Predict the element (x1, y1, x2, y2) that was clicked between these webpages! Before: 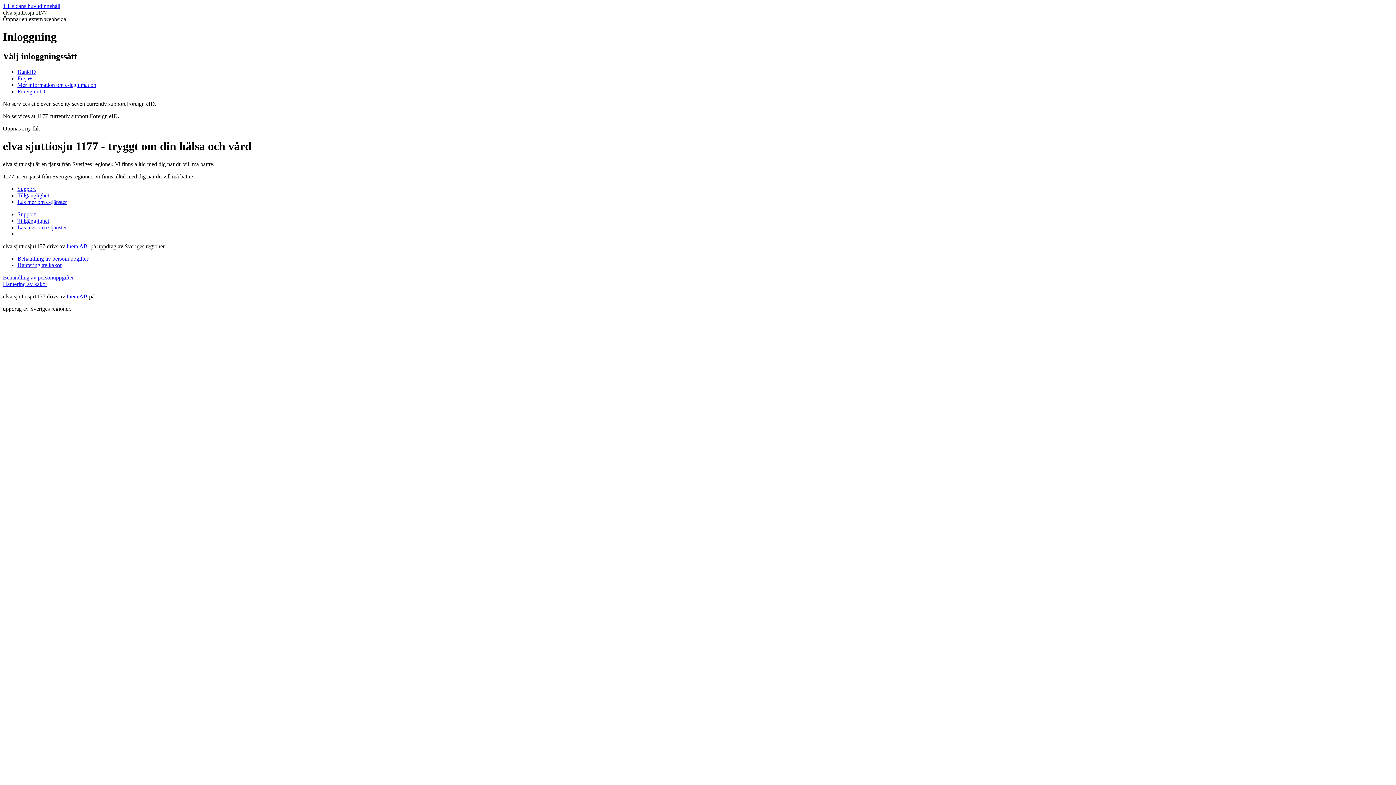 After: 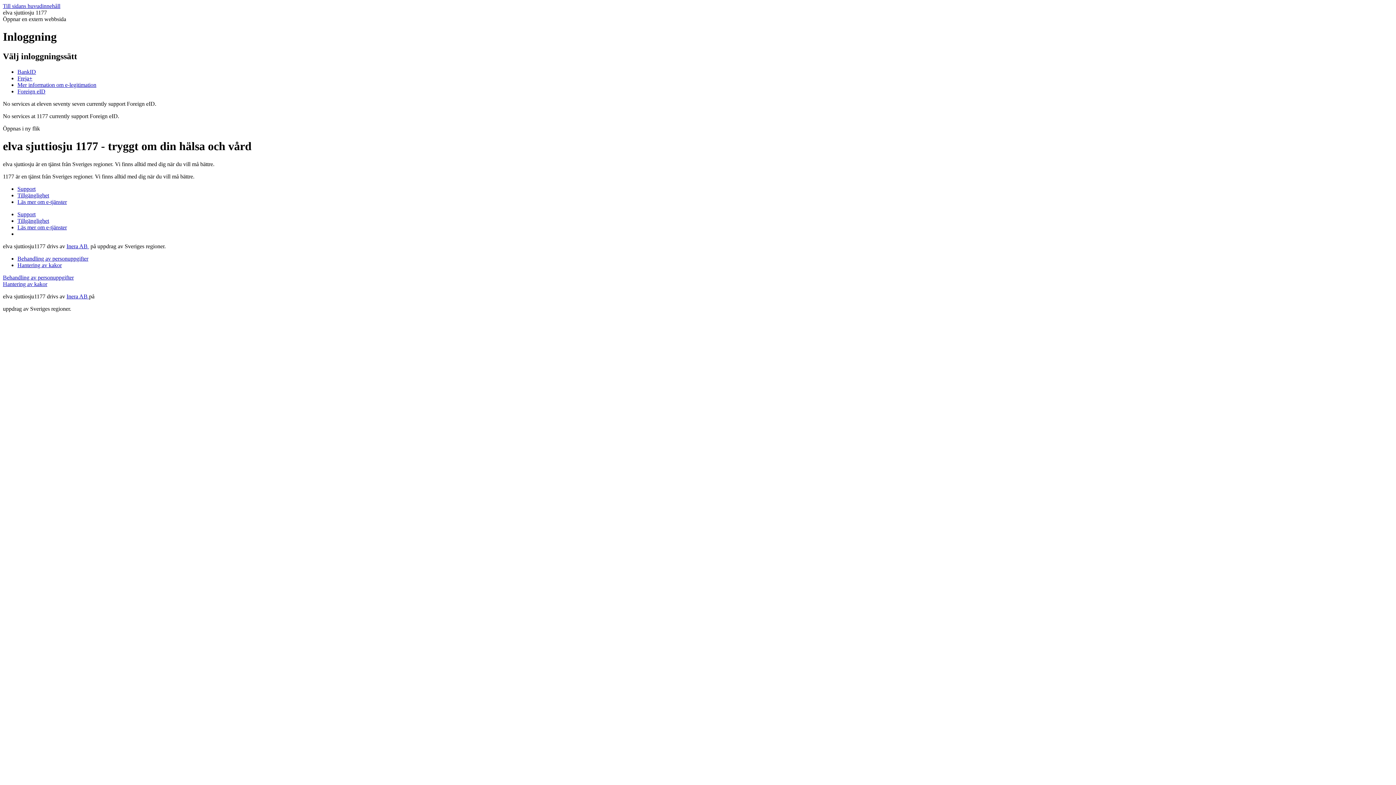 Action: label: Till sidans huvudinnehåll bbox: (2, 2, 60, 9)